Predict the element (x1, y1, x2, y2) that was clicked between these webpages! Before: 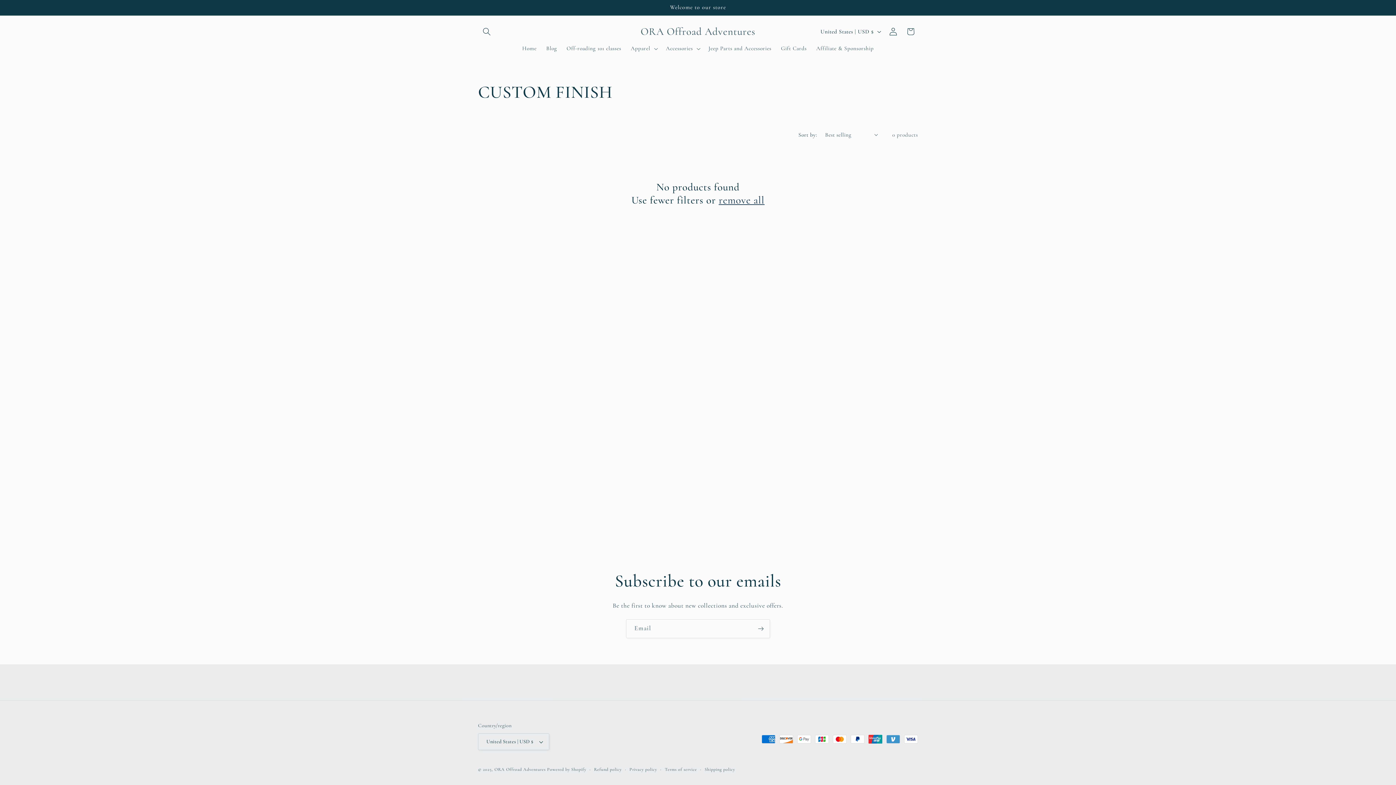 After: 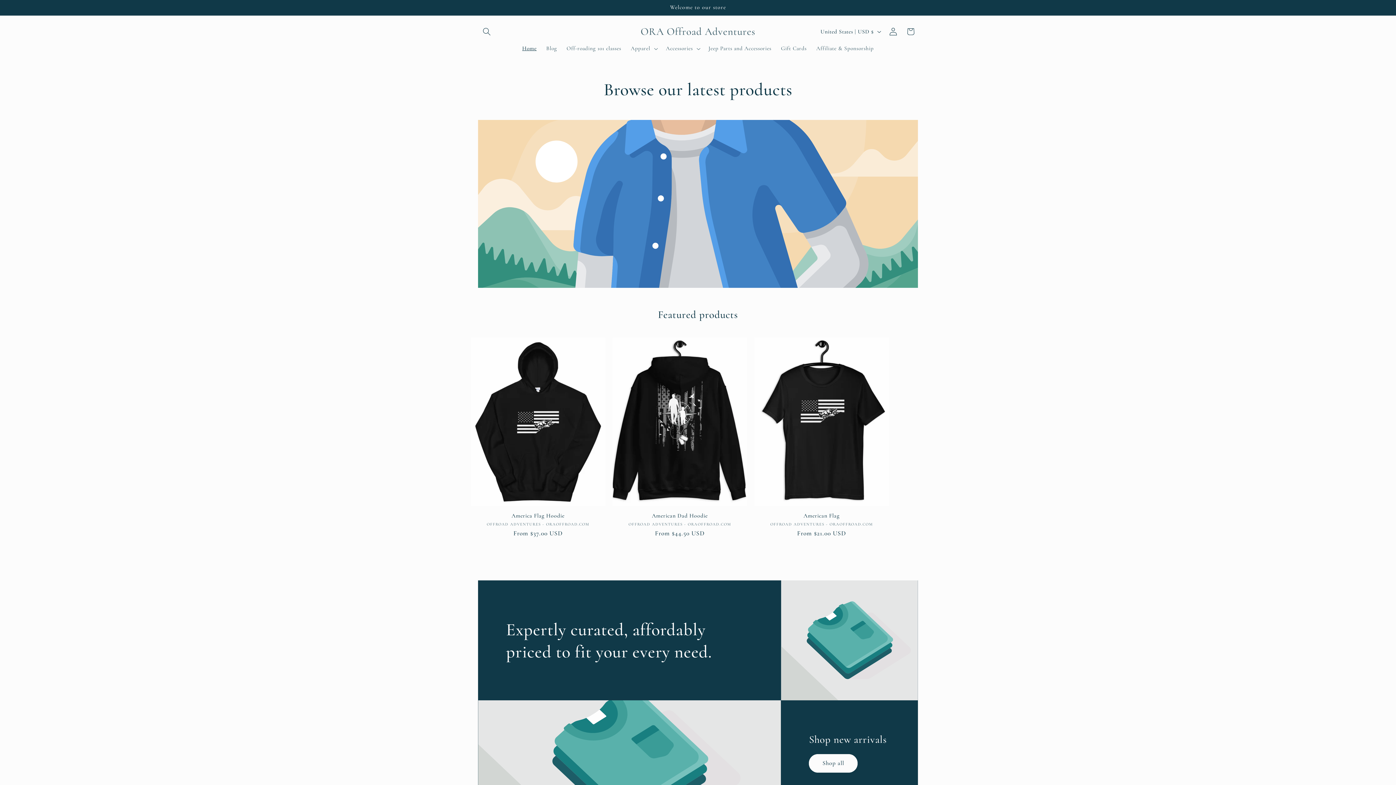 Action: label: ORA Offroad Adventures bbox: (637, 23, 758, 39)